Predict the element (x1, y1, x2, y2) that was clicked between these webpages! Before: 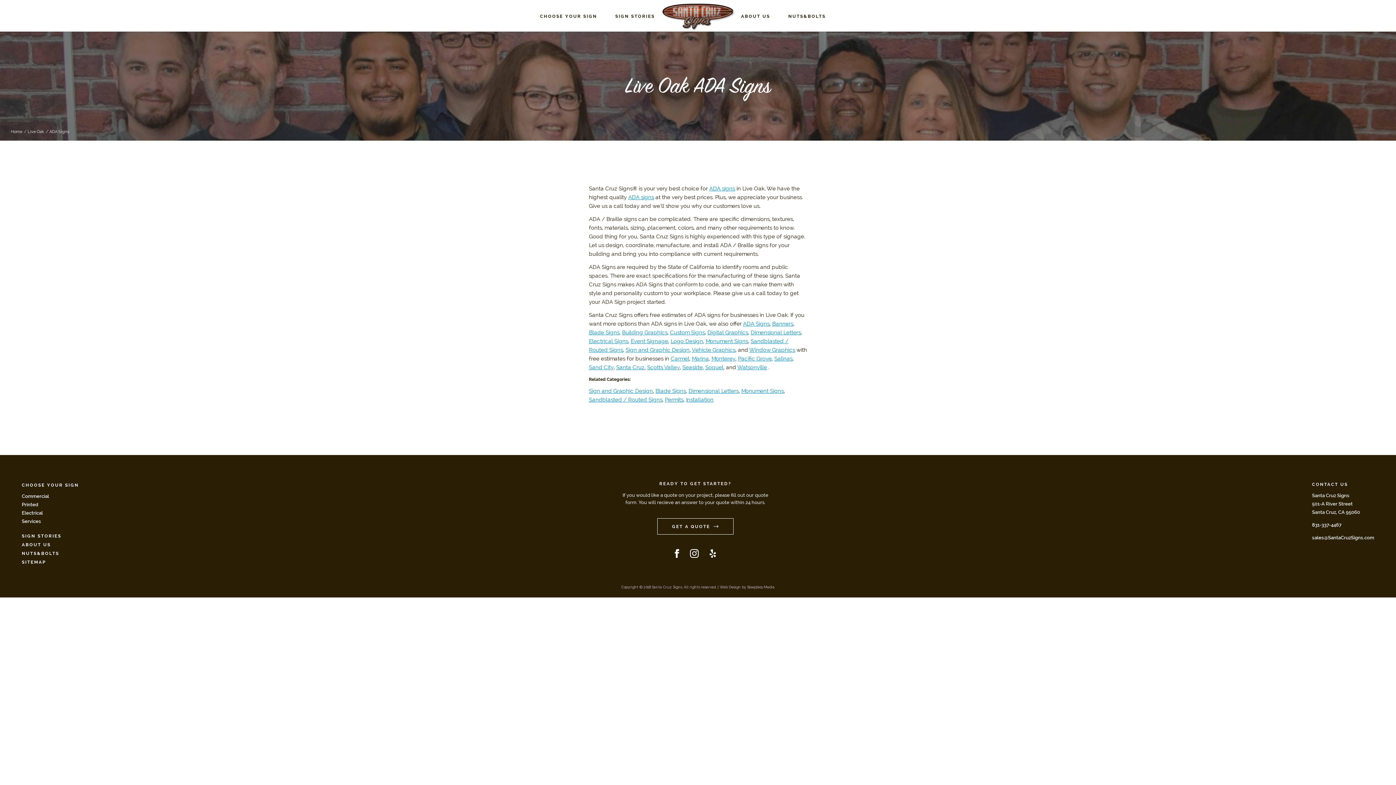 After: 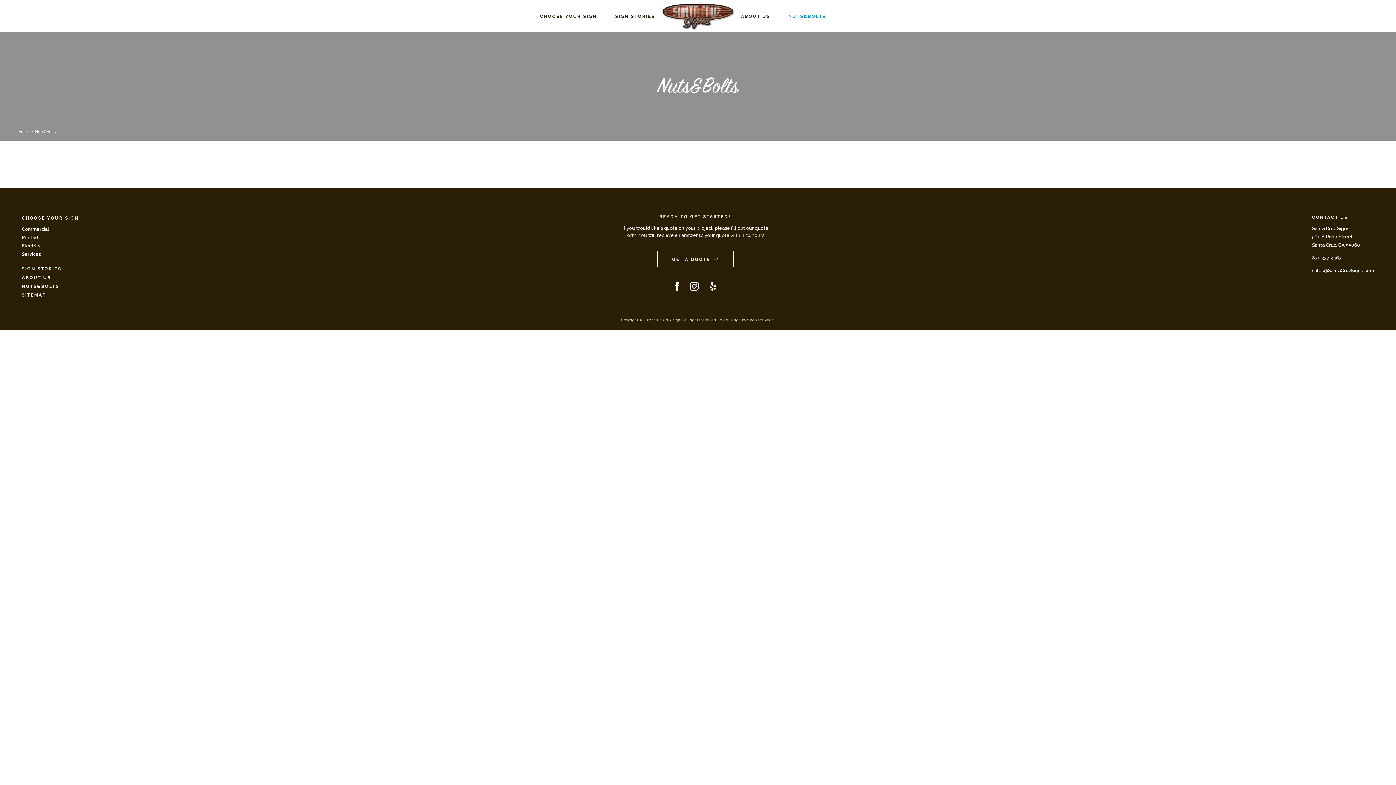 Action: label: NUTS&BOLTS bbox: (788, 0, 826, 31)